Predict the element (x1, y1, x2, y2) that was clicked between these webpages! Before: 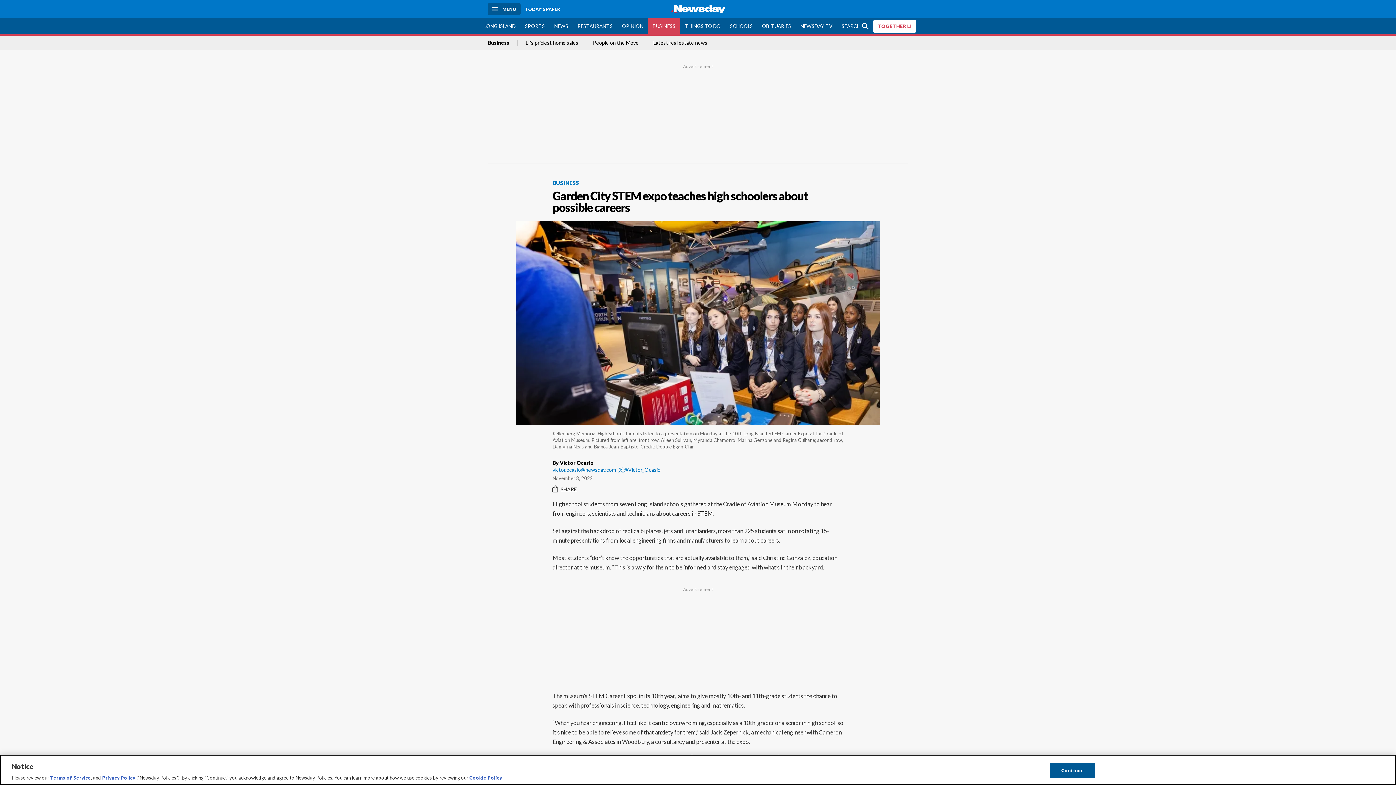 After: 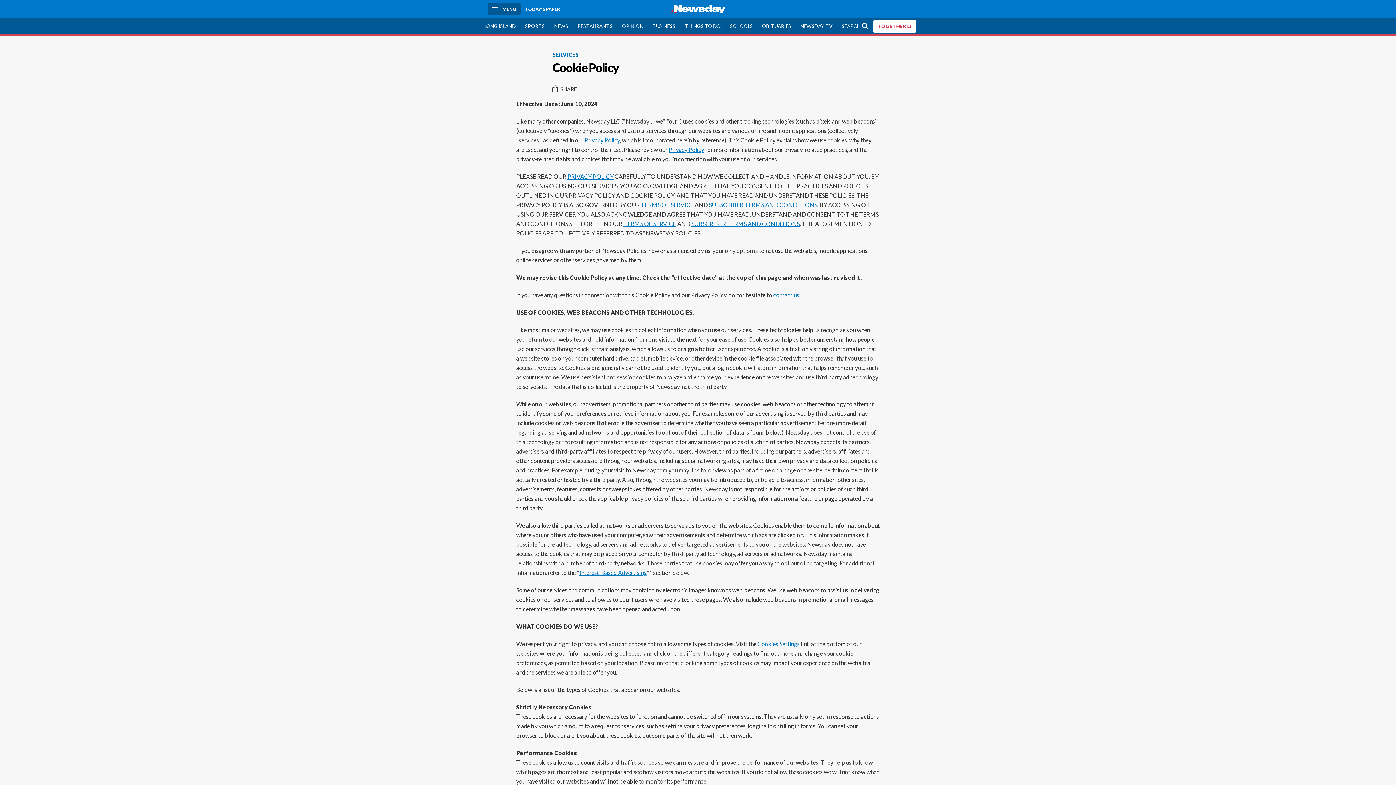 Action: label: Cookie Policy bbox: (469, 775, 502, 781)